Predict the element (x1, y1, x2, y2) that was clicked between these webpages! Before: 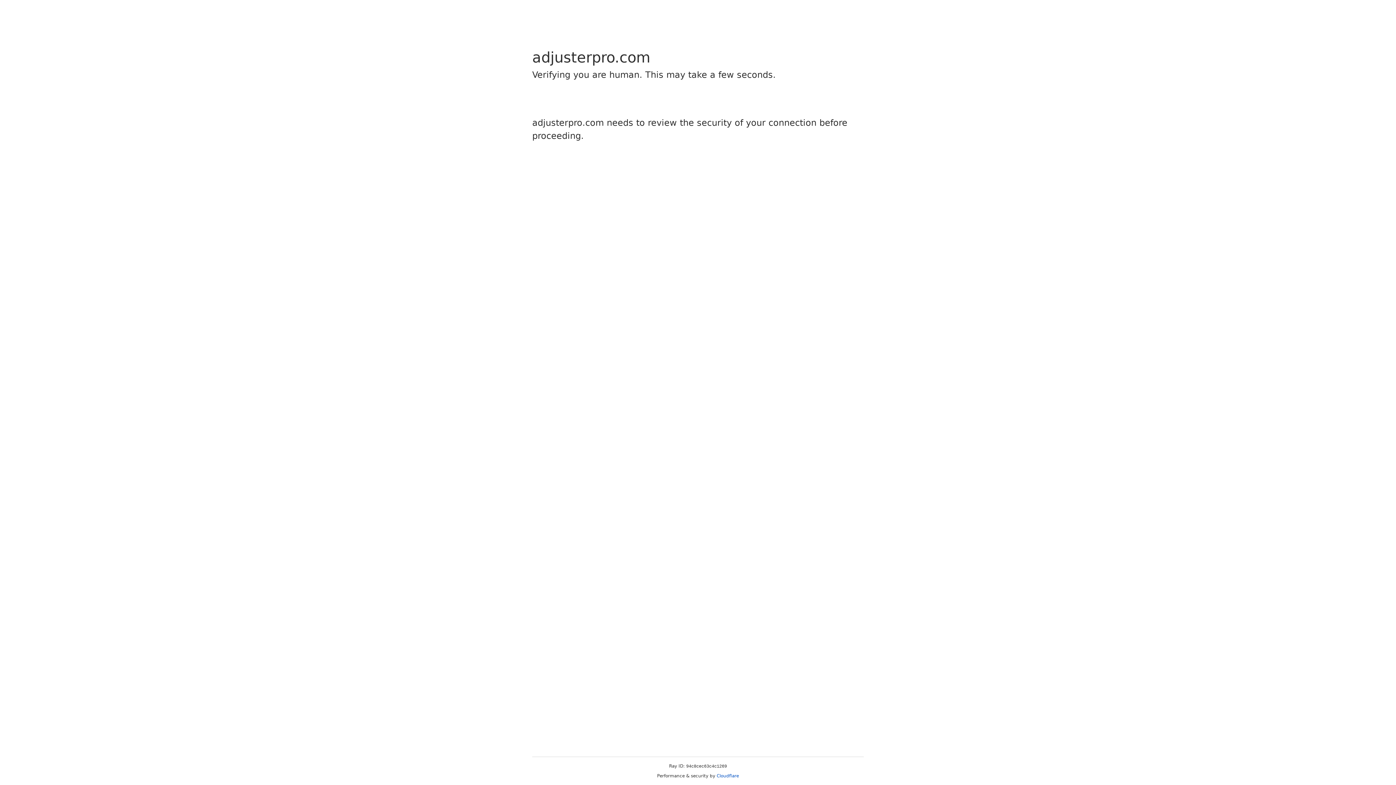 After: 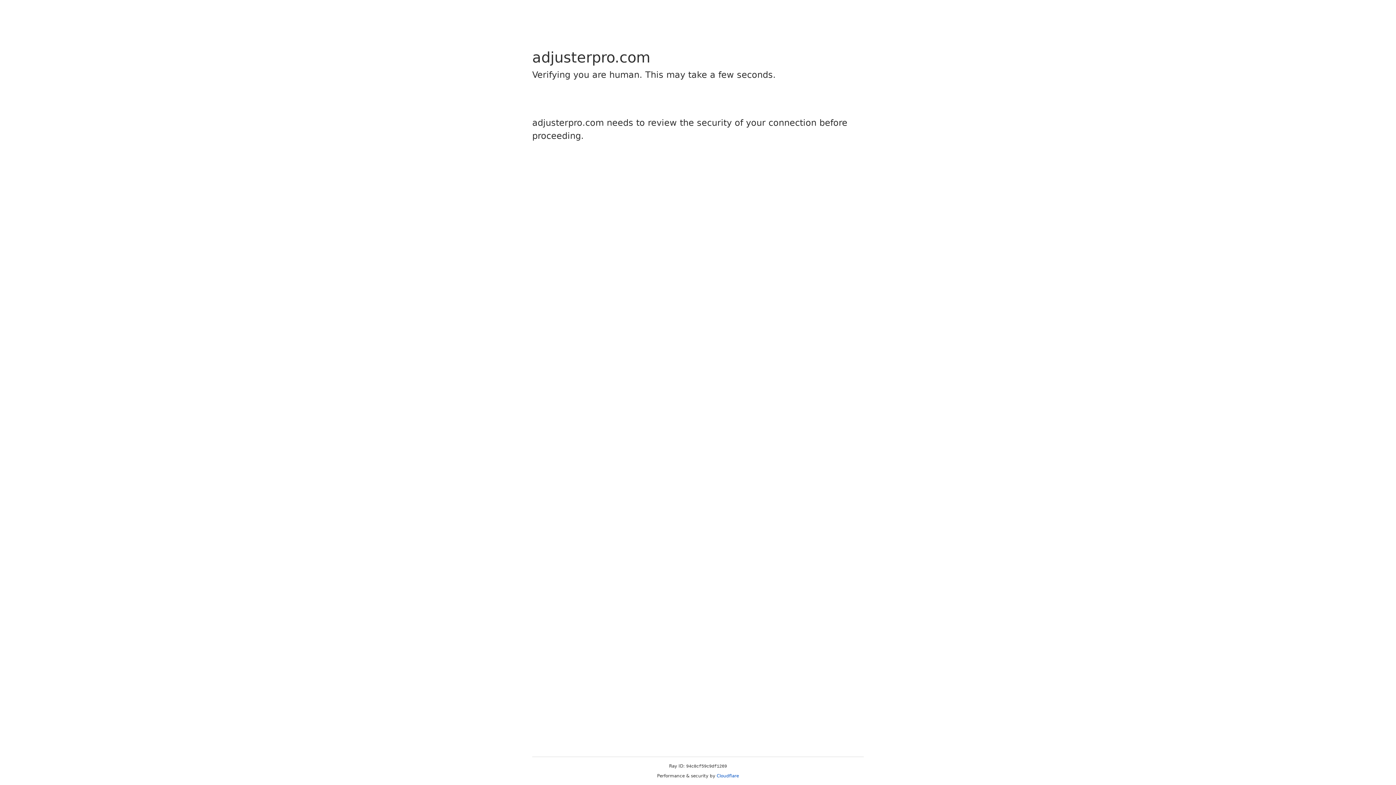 Action: label: Cloudflare bbox: (716, 773, 739, 778)